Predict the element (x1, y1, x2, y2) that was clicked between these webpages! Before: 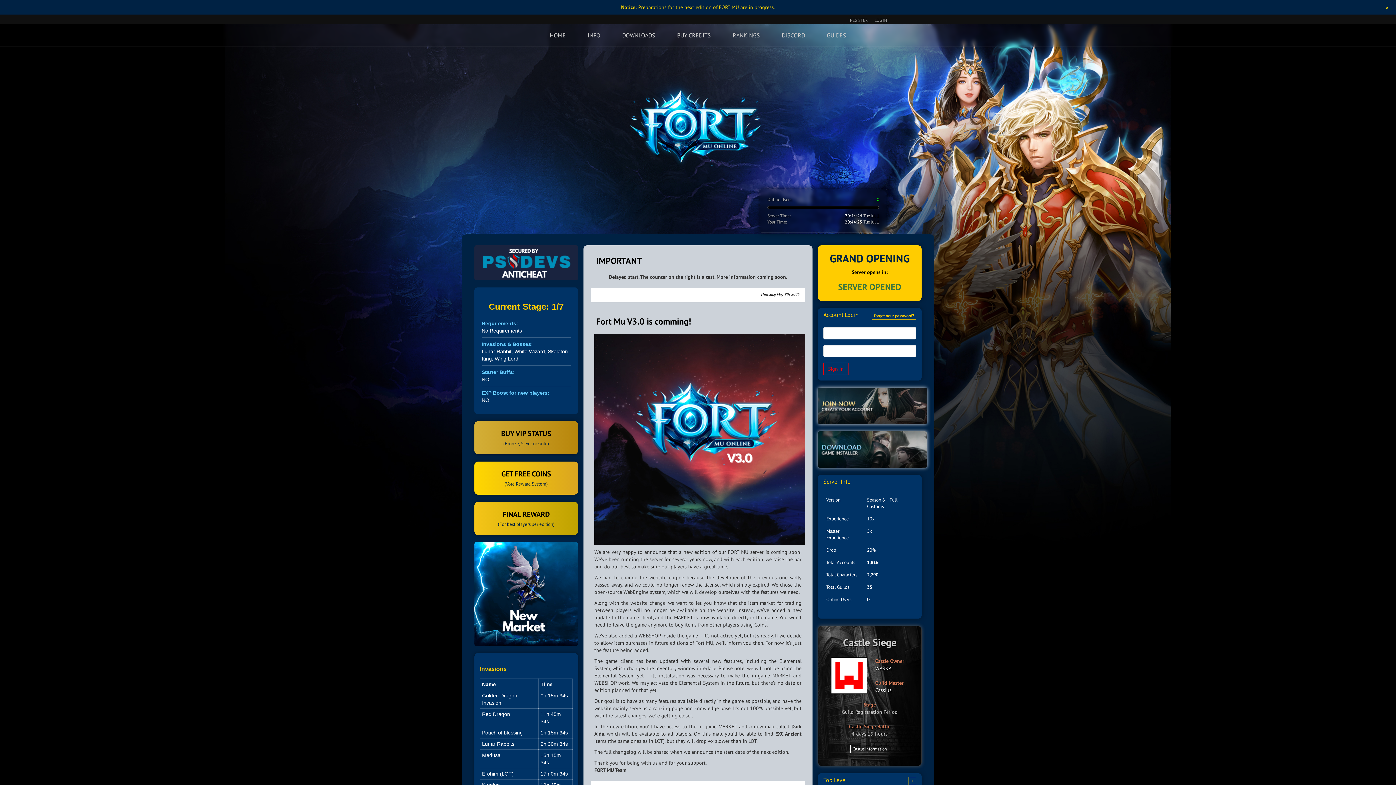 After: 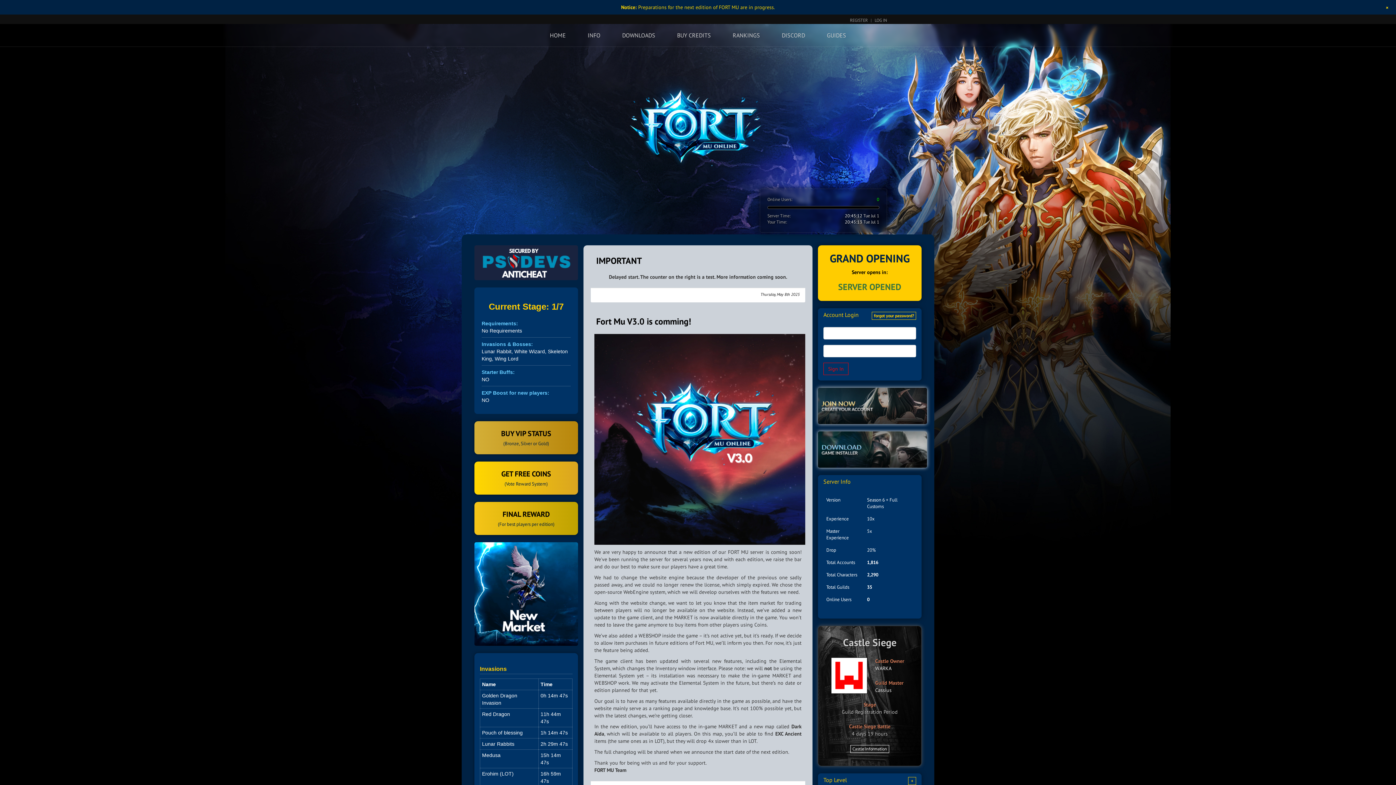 Action: label: FINAL REWARD
(For best players per edition) bbox: (474, 502, 578, 535)